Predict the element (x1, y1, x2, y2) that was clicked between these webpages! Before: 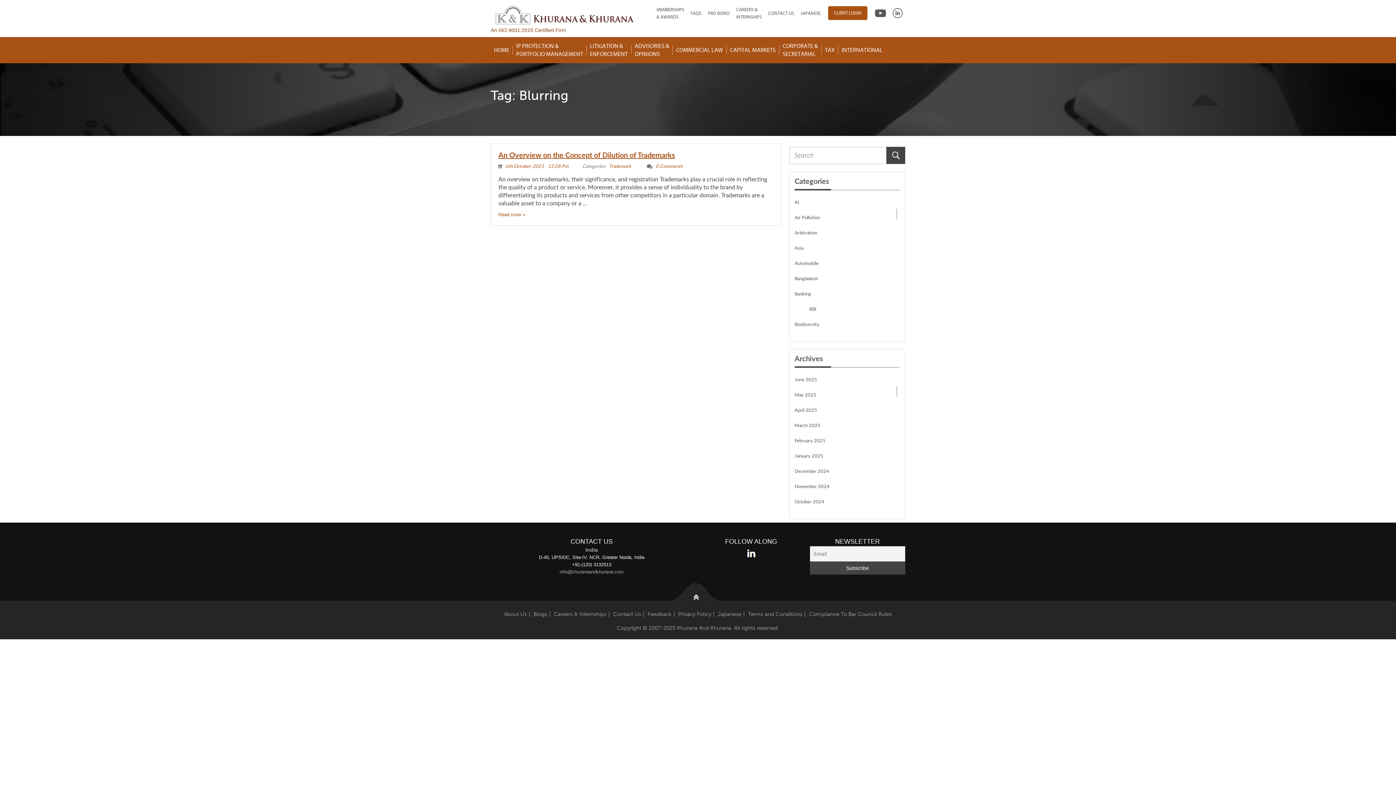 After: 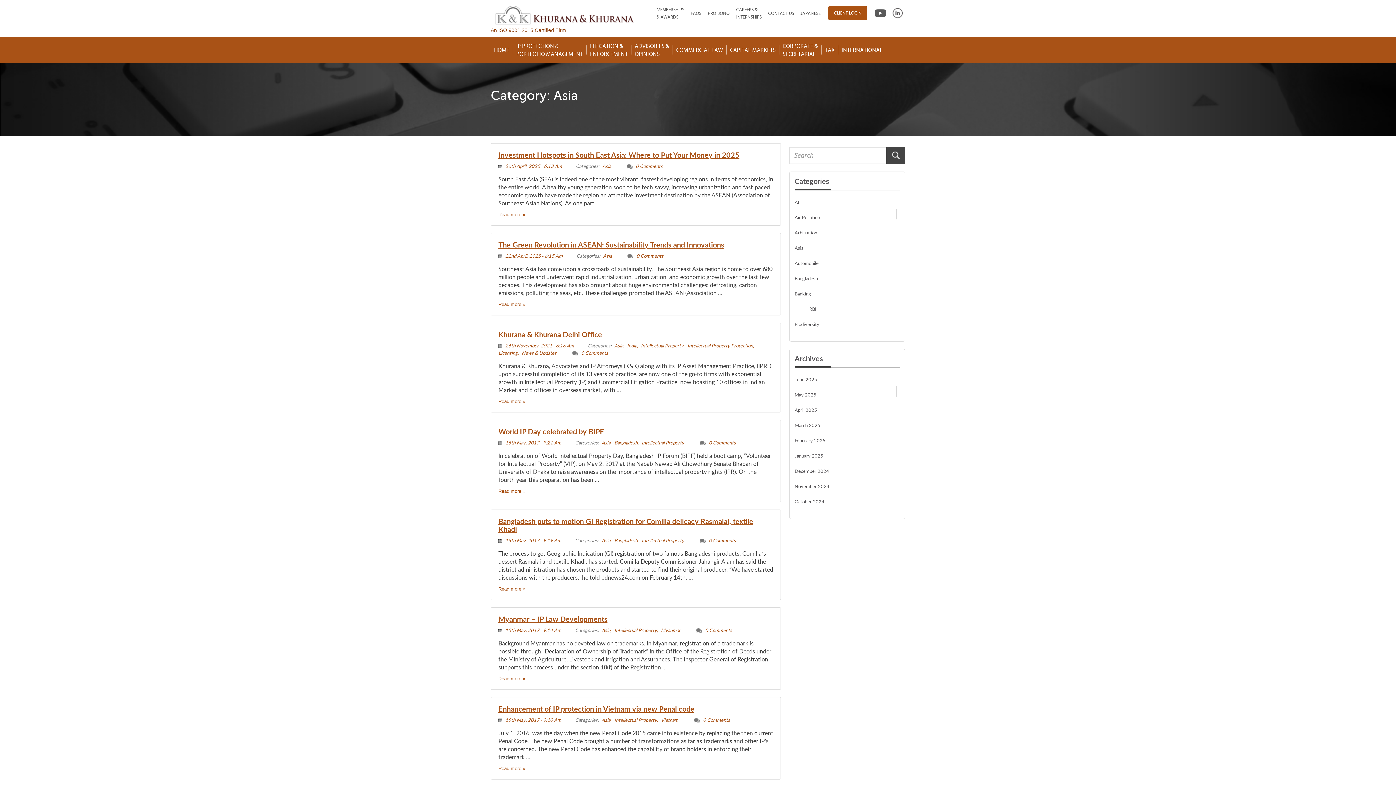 Action: bbox: (794, 245, 803, 250) label: Asia